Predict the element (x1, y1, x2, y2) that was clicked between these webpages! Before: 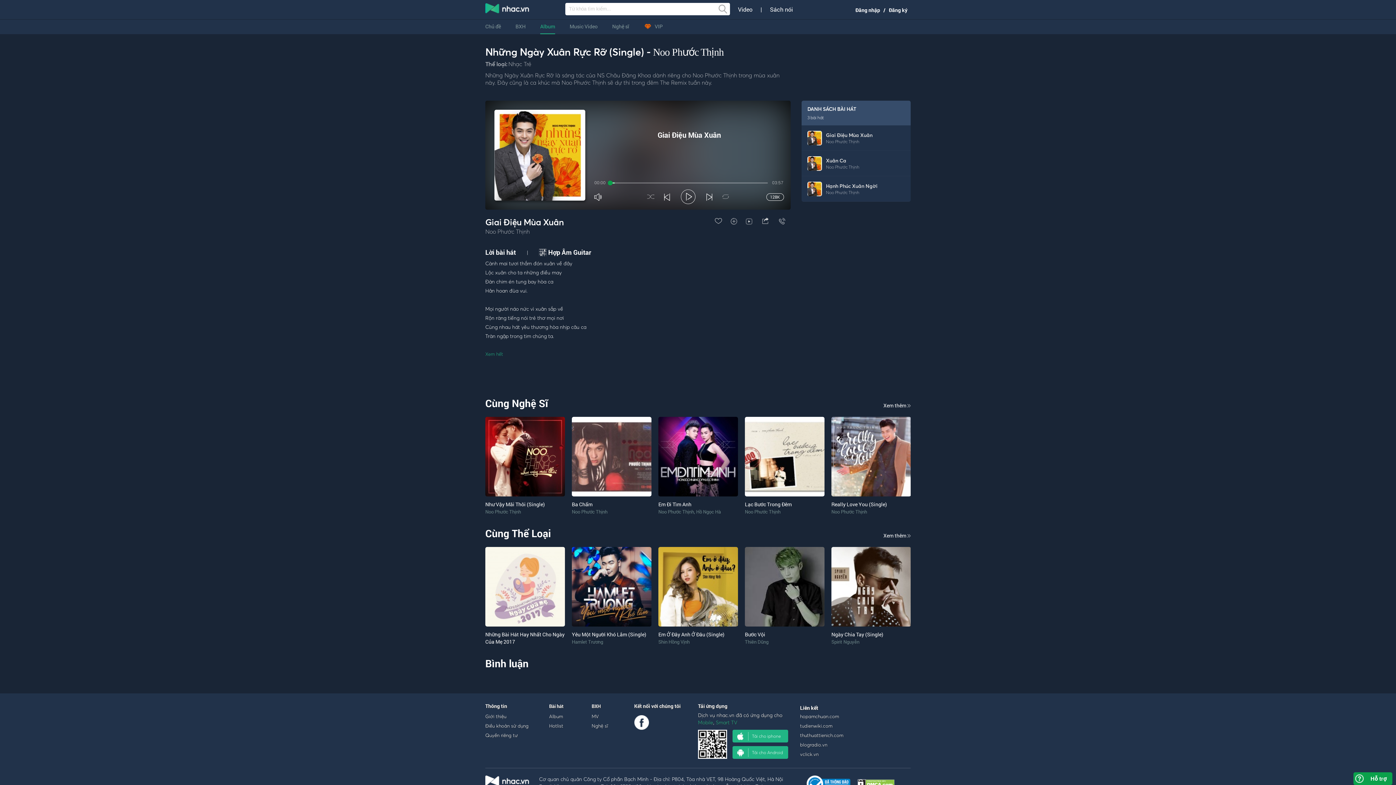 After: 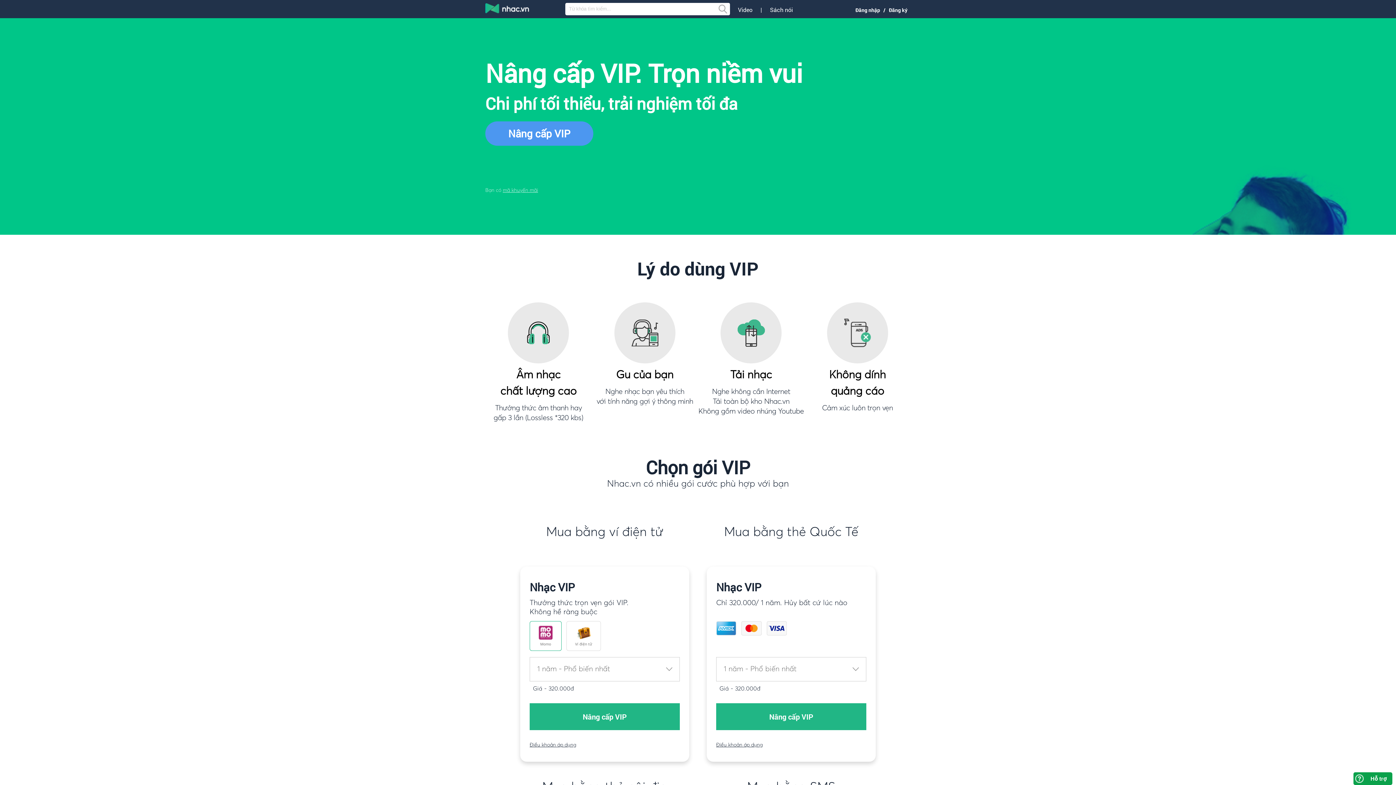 Action: bbox: (644, 18, 662, 34) label: VIP